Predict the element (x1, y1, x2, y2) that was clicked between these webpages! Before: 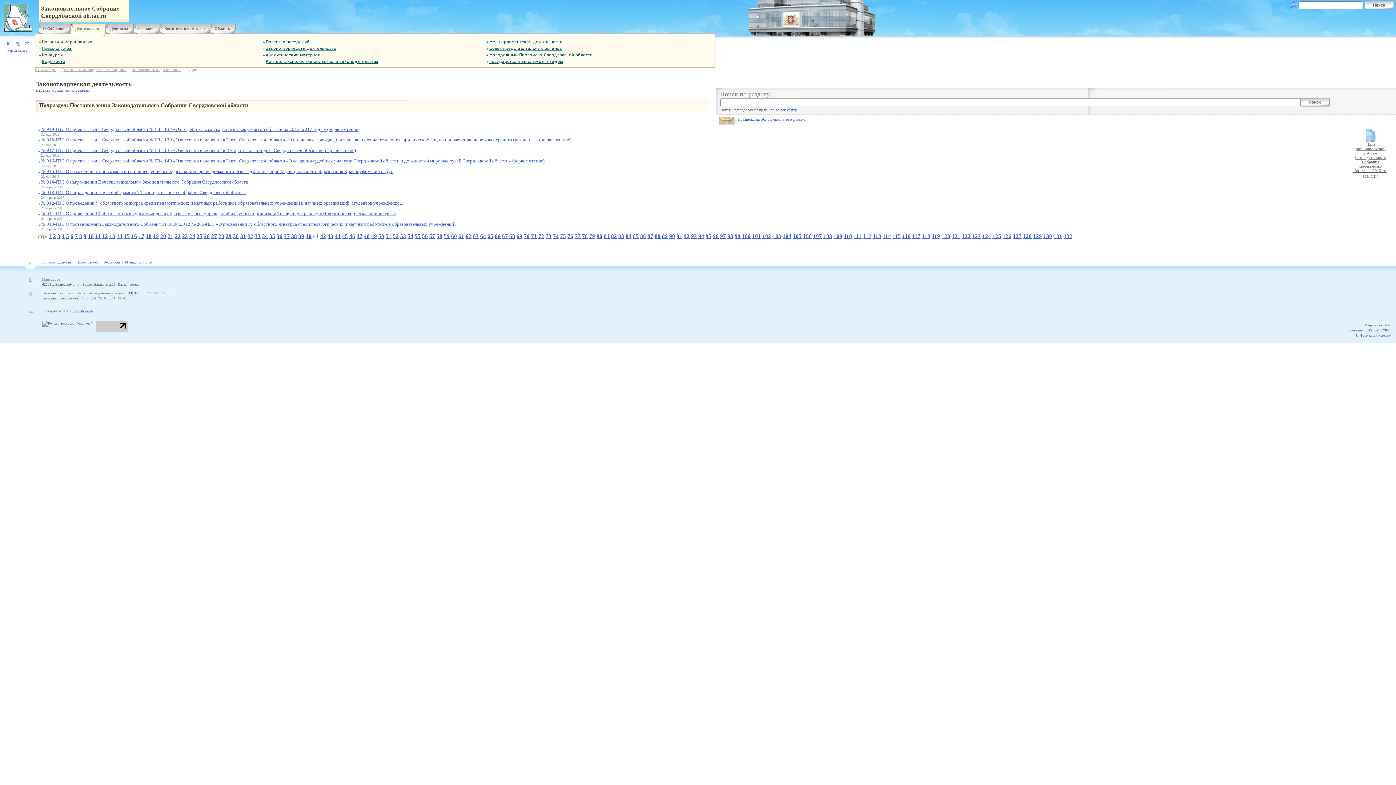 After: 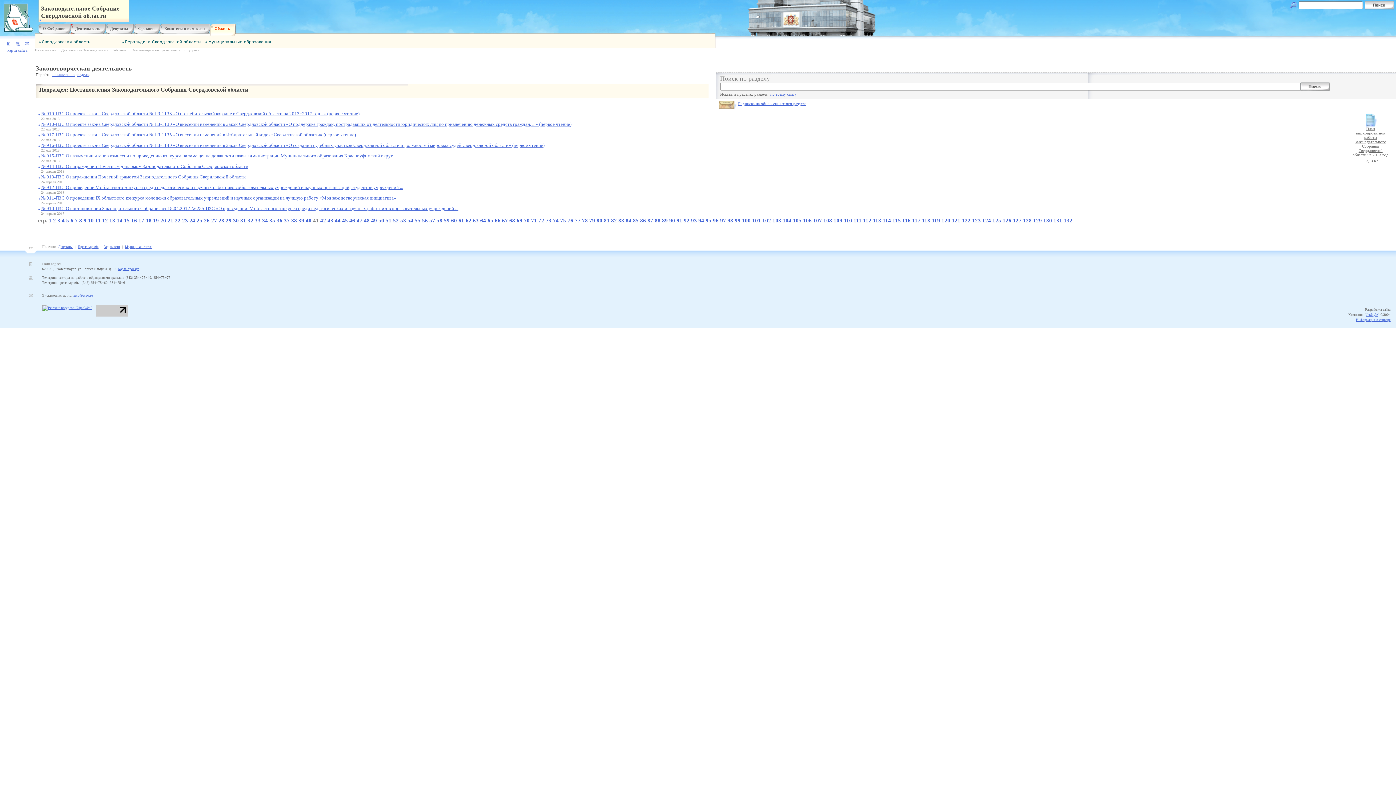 Action: bbox: (214, 26, 230, 30) label: Область